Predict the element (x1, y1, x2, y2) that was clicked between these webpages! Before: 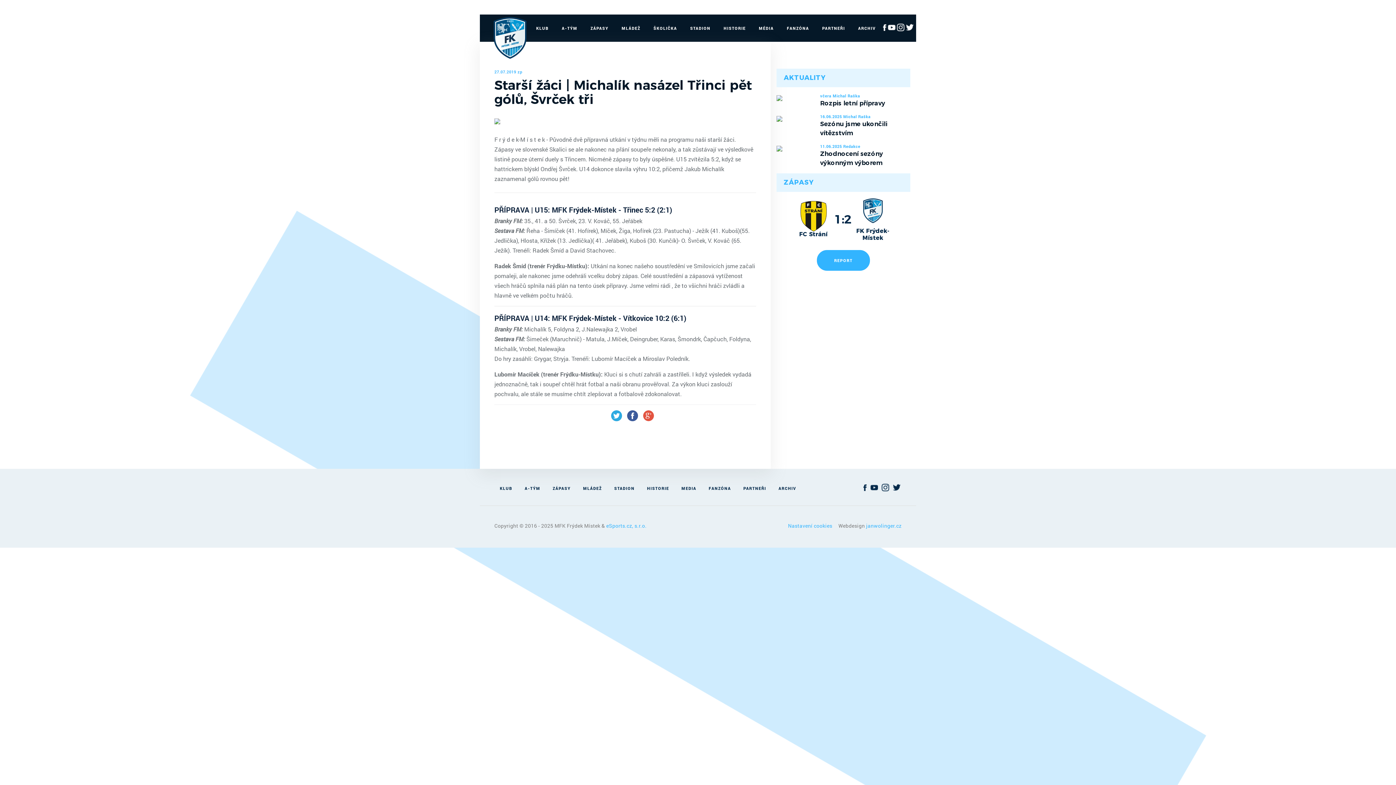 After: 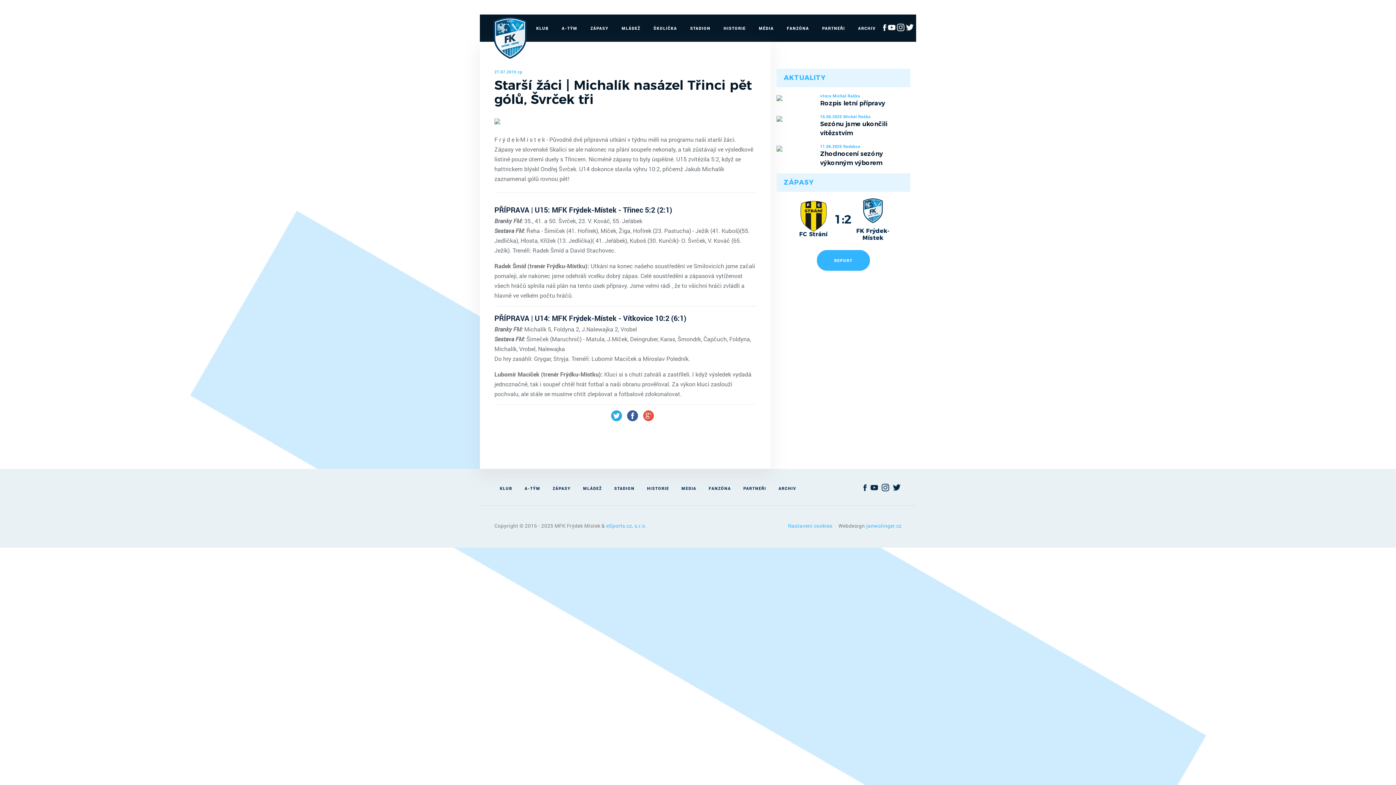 Action: bbox: (906, 22, 913, 30)